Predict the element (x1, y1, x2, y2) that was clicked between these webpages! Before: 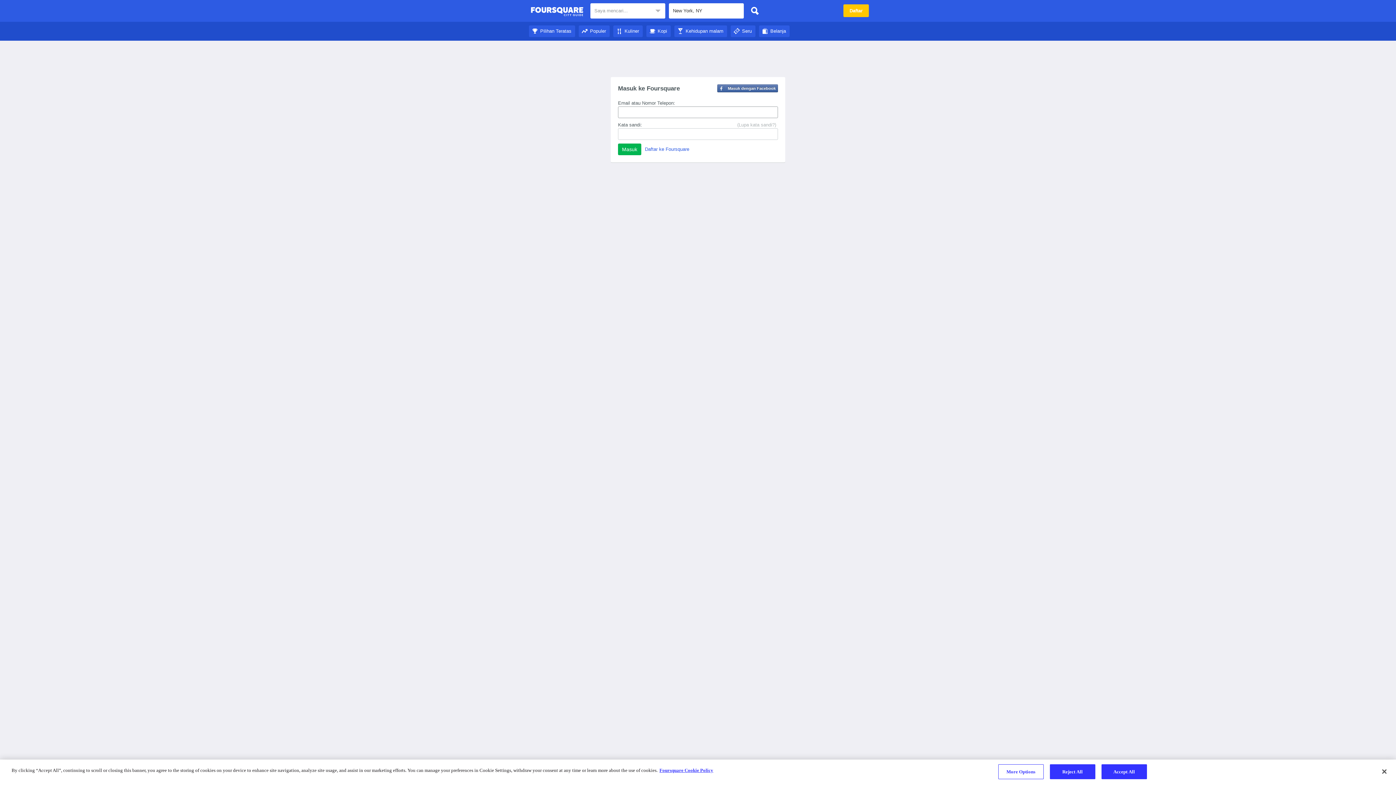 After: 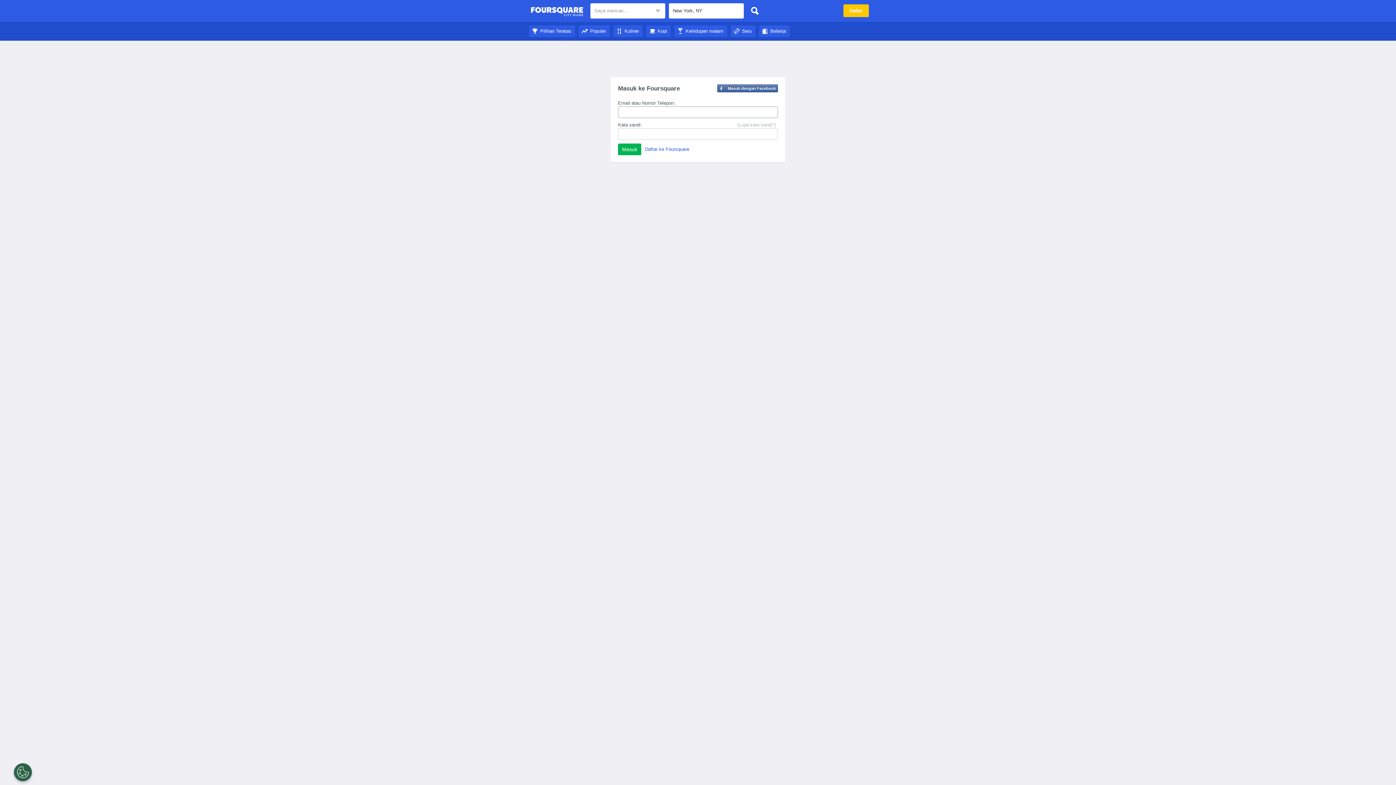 Action: label: Populer bbox: (578, 28, 609, 33)